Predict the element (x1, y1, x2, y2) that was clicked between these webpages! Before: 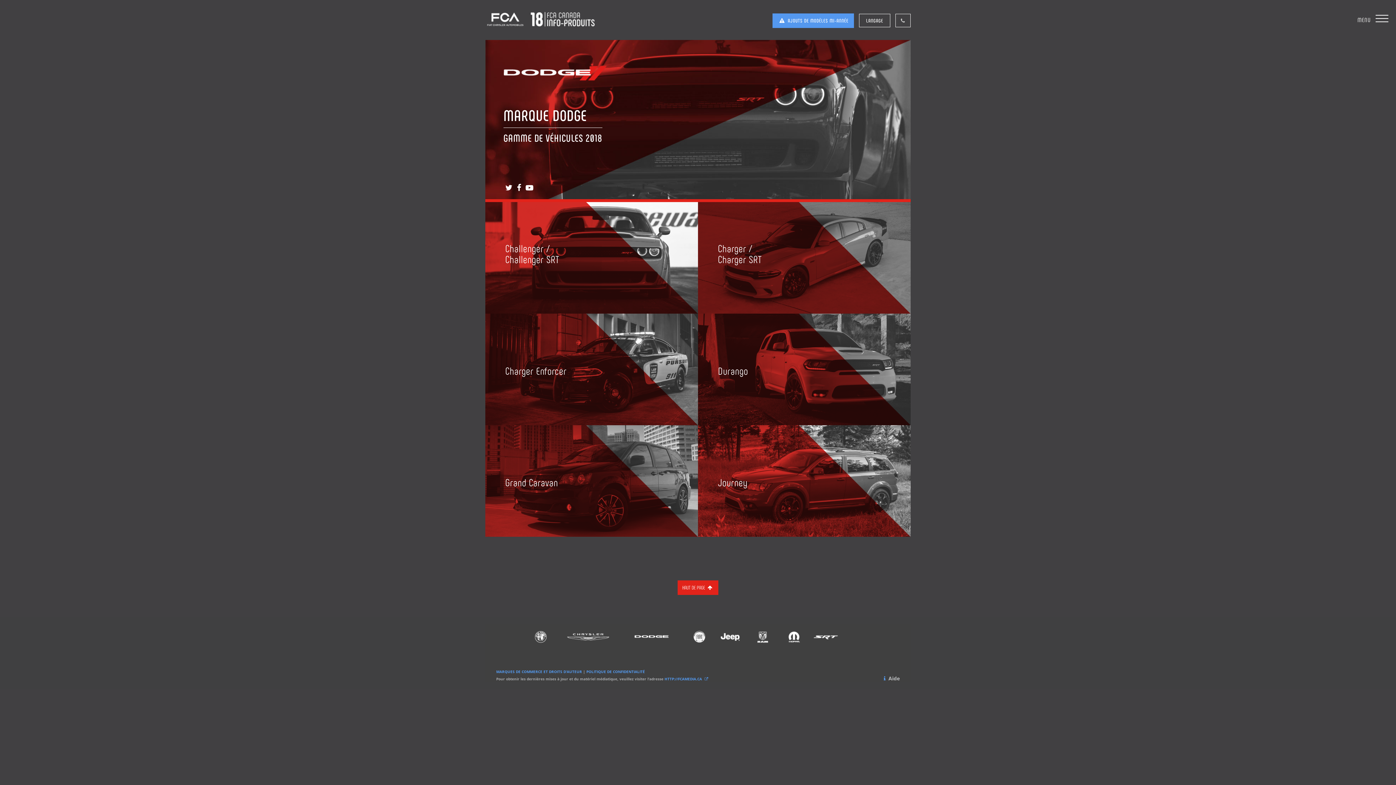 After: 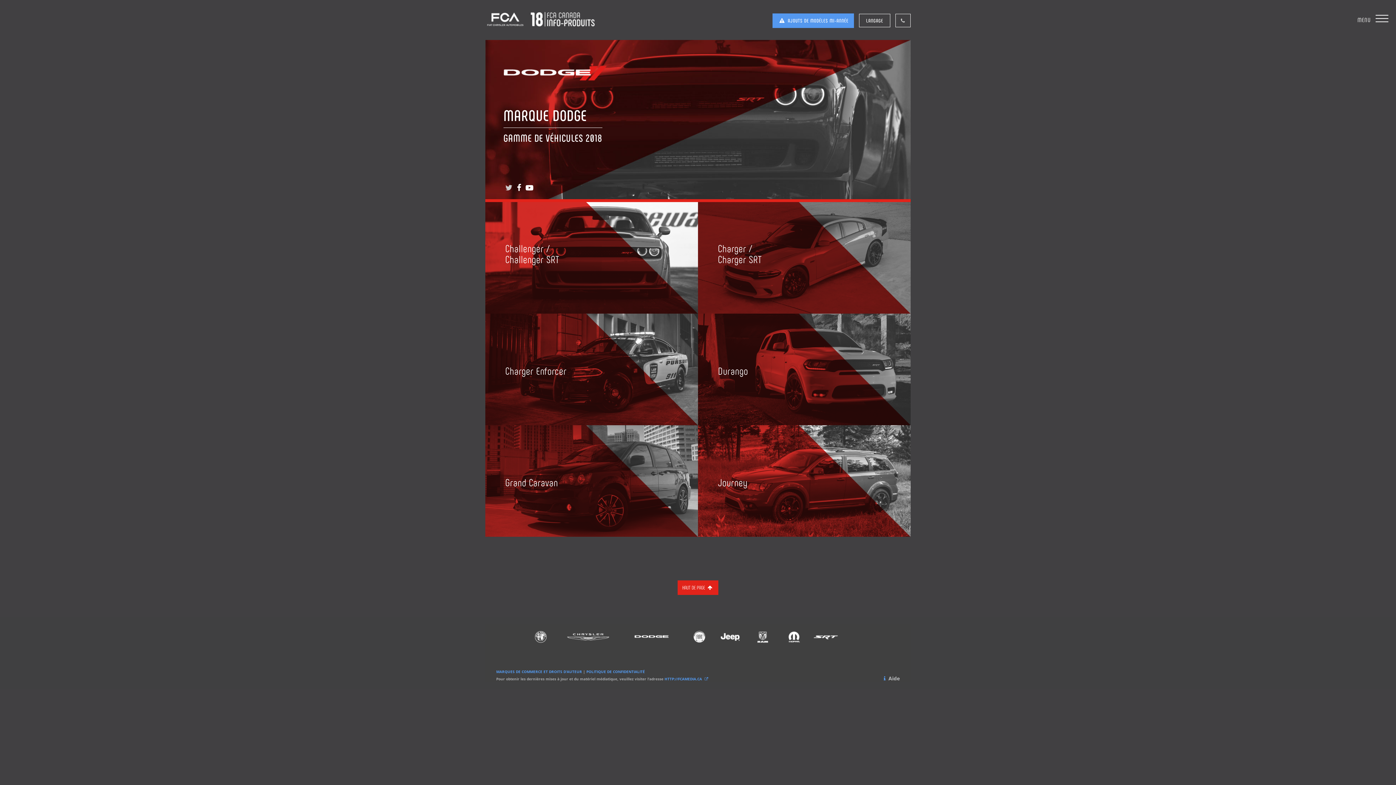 Action: bbox: (504, 182, 514, 192)